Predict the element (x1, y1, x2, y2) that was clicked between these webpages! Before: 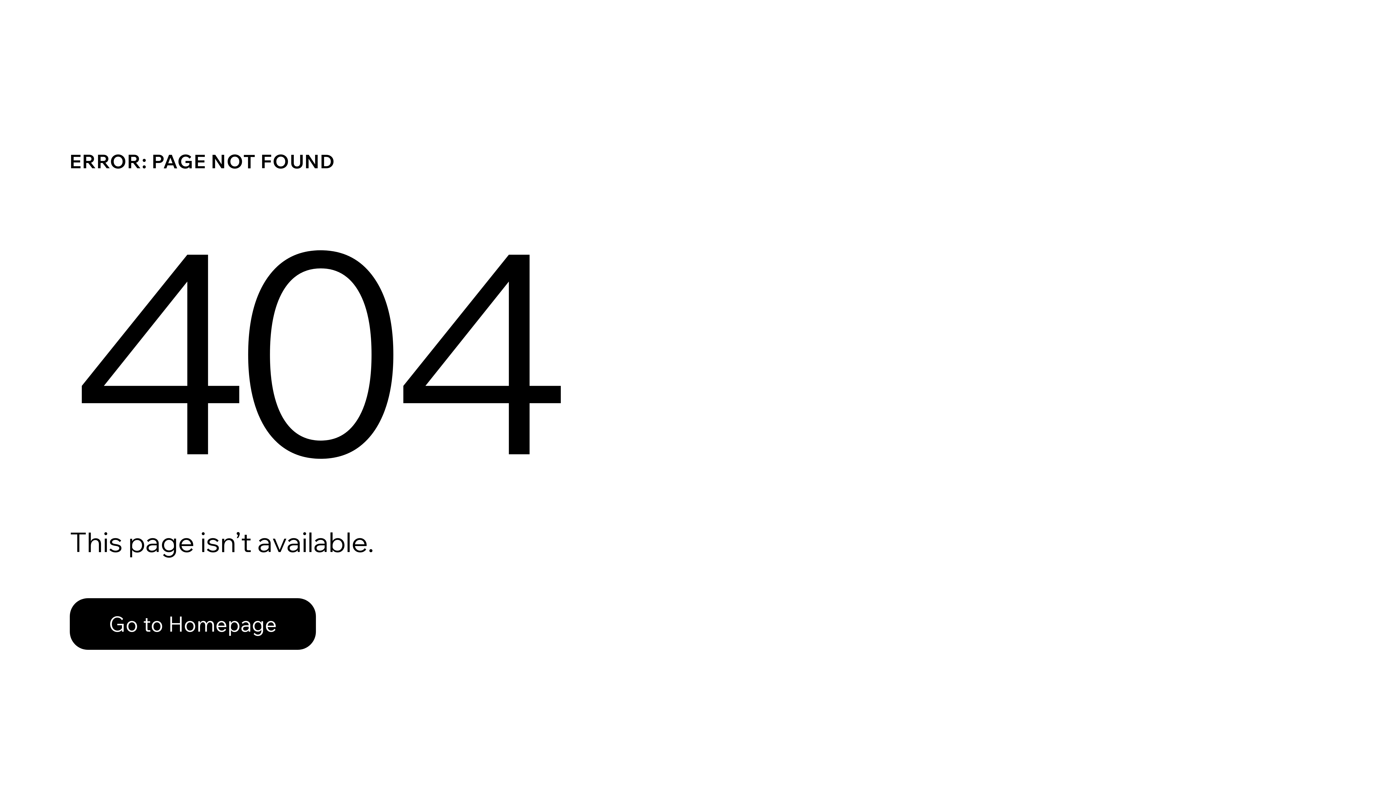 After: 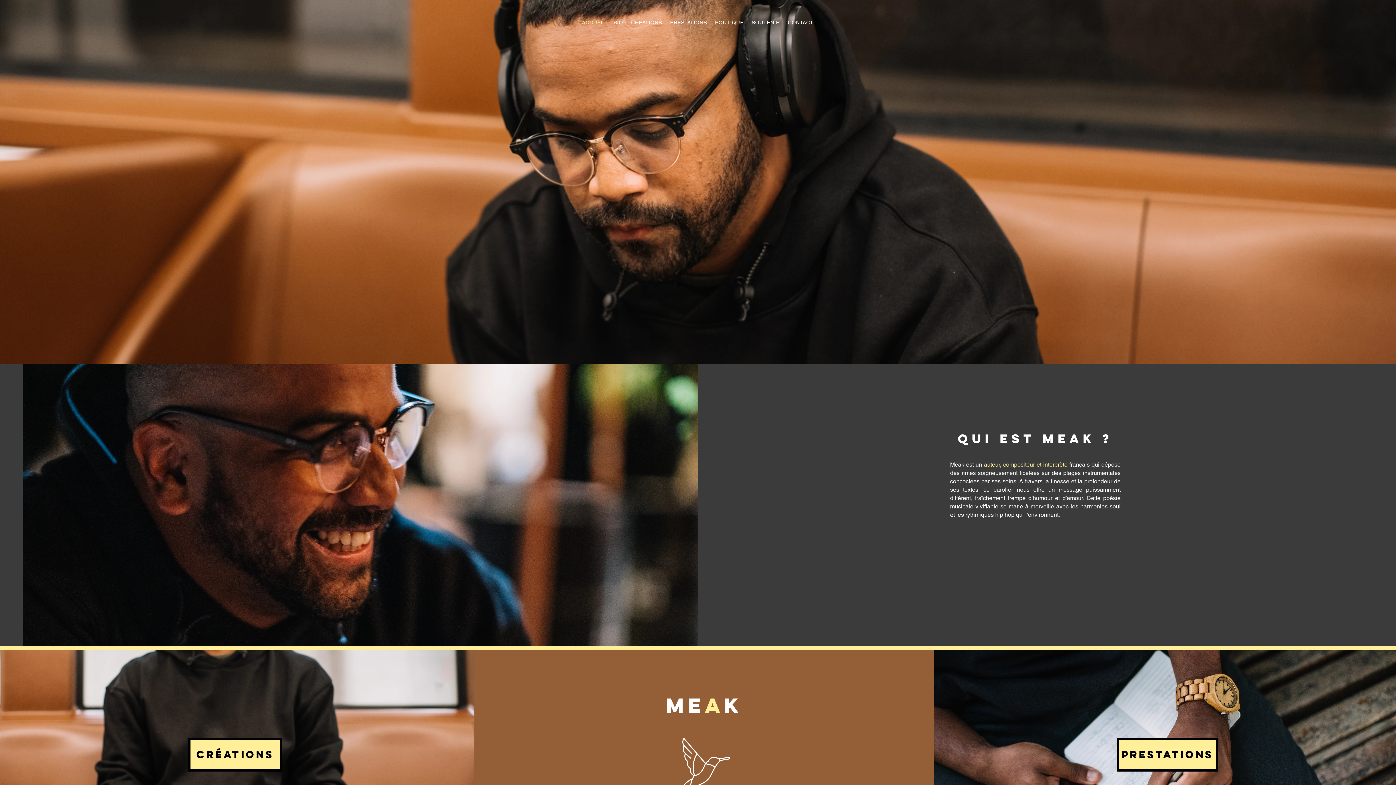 Action: bbox: (69, 582, 768, 659) label: Go to Homepage